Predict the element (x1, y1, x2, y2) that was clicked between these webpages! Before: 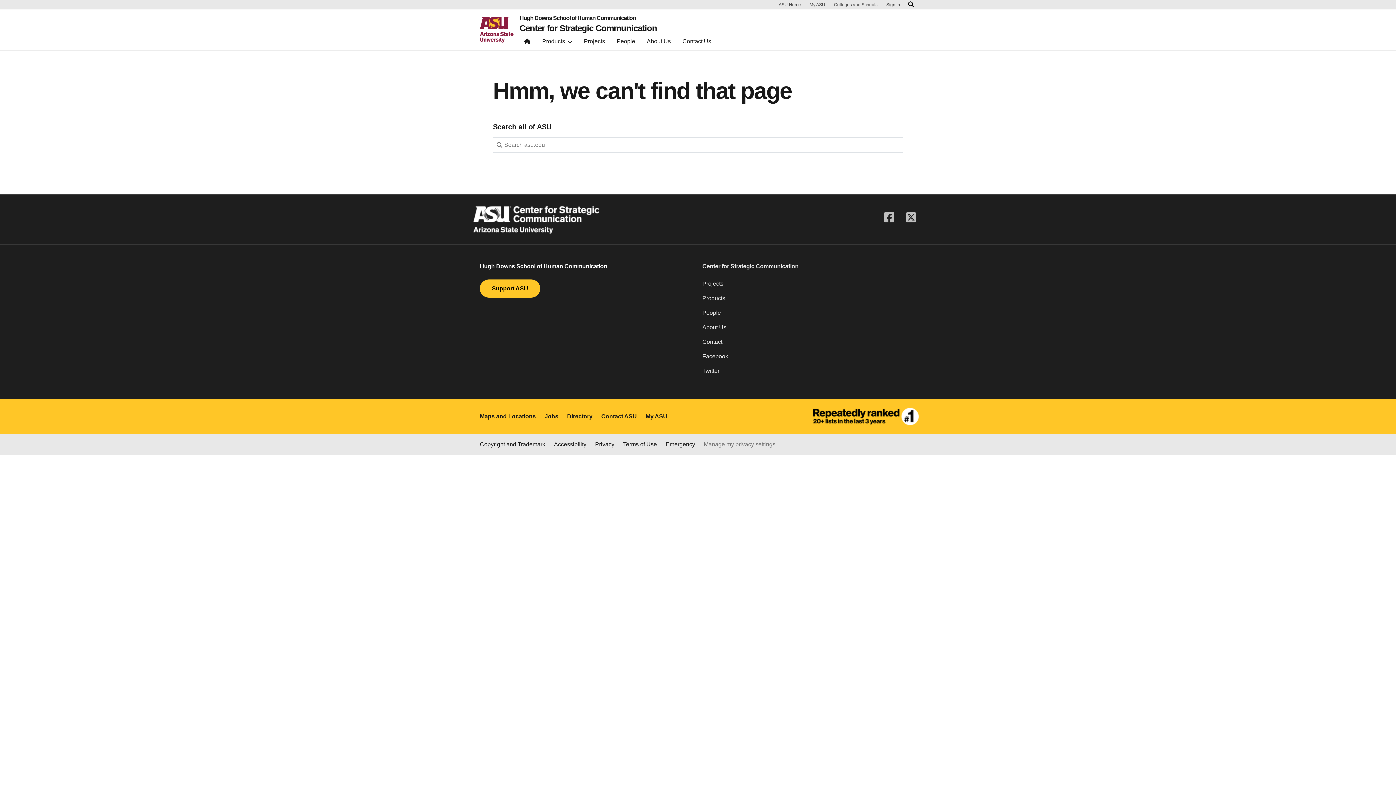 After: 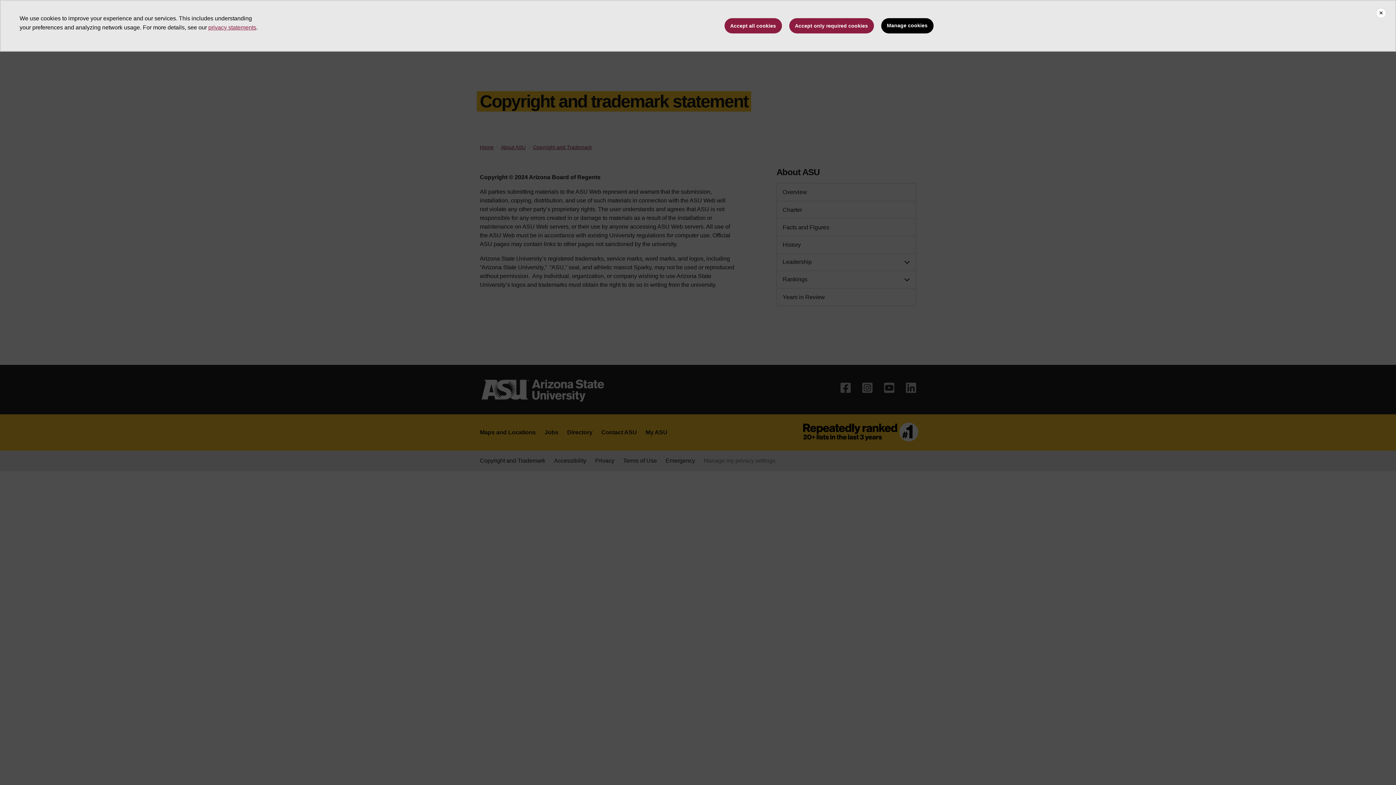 Action: label: Copyright and Trademark bbox: (480, 440, 545, 449)